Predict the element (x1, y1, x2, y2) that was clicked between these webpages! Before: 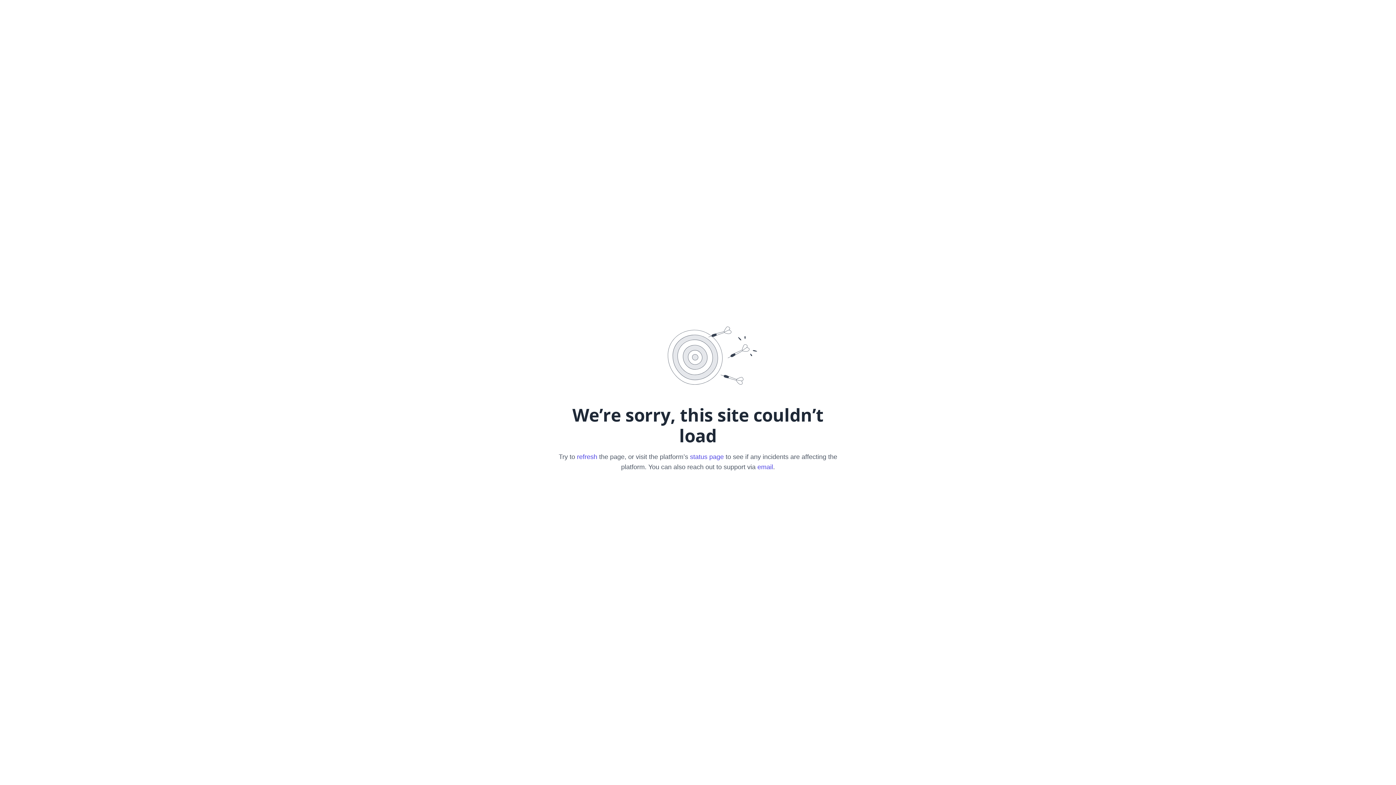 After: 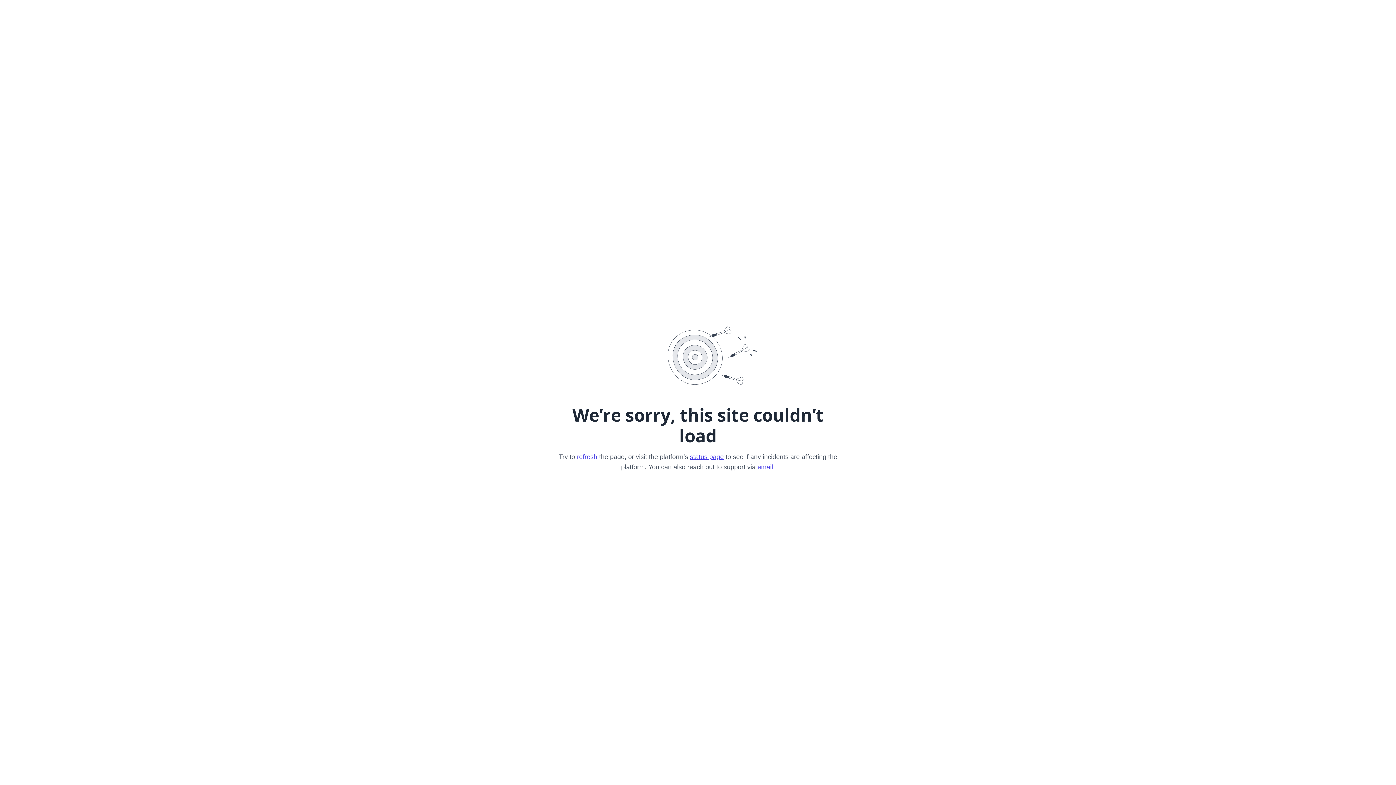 Action: label: status page bbox: (690, 453, 724, 460)